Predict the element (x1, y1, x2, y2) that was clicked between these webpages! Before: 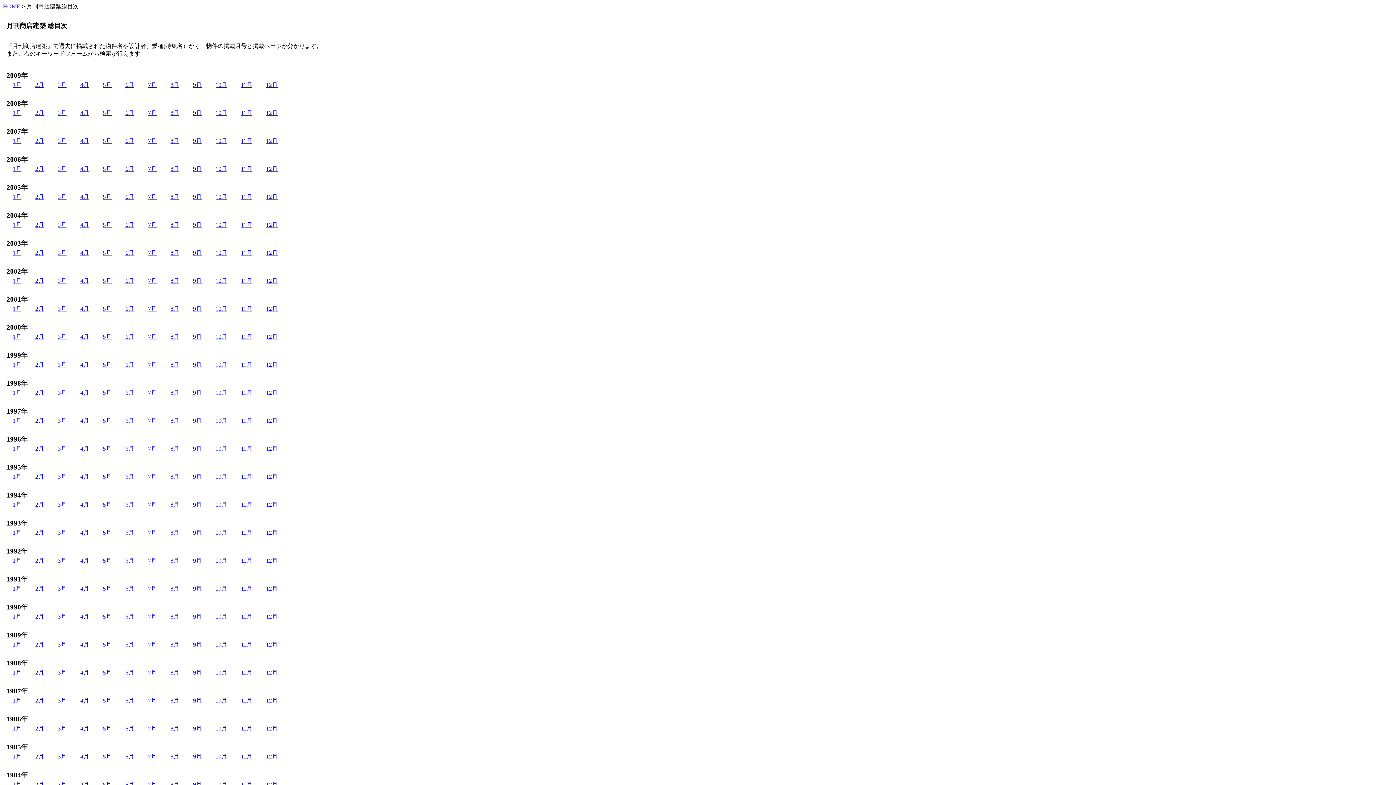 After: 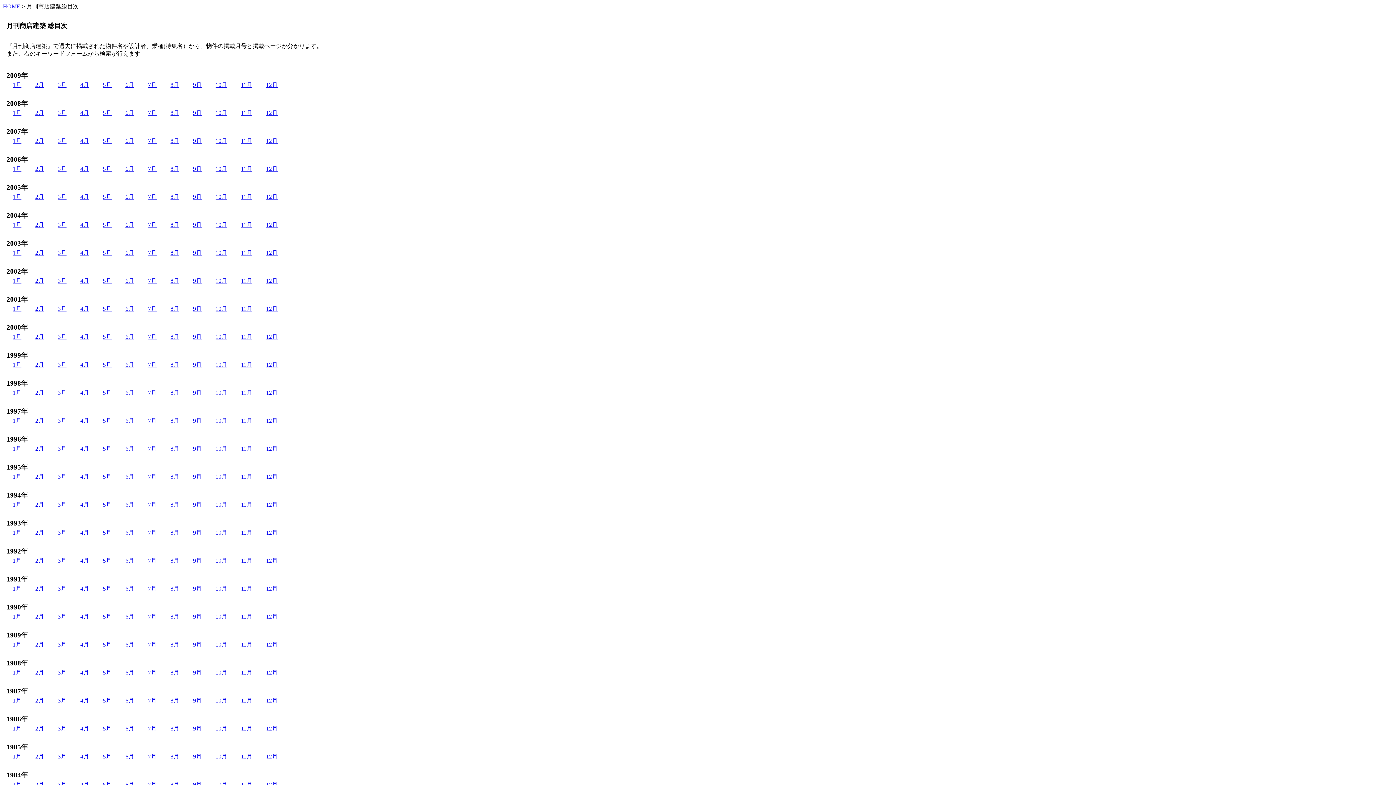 Action: bbox: (241, 529, 252, 536) label: 11月